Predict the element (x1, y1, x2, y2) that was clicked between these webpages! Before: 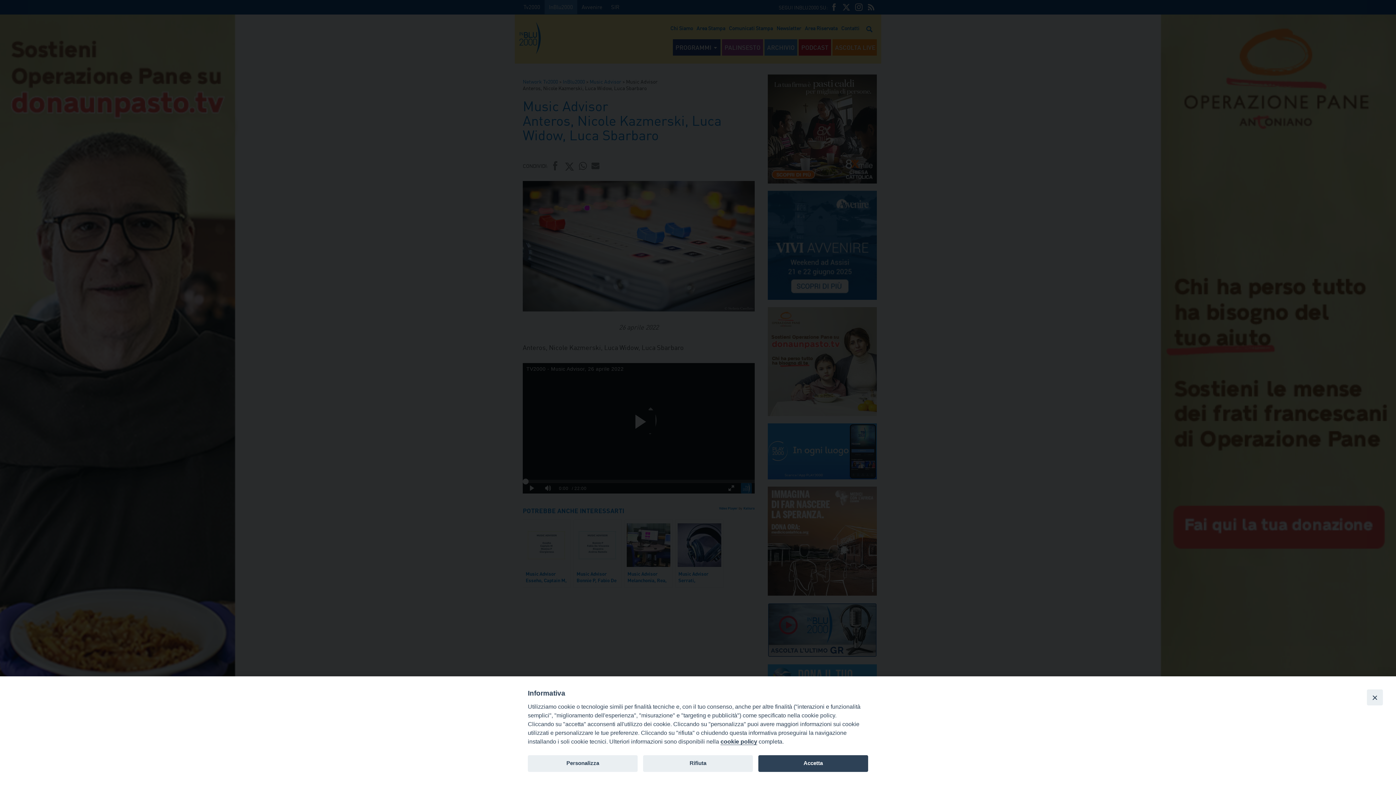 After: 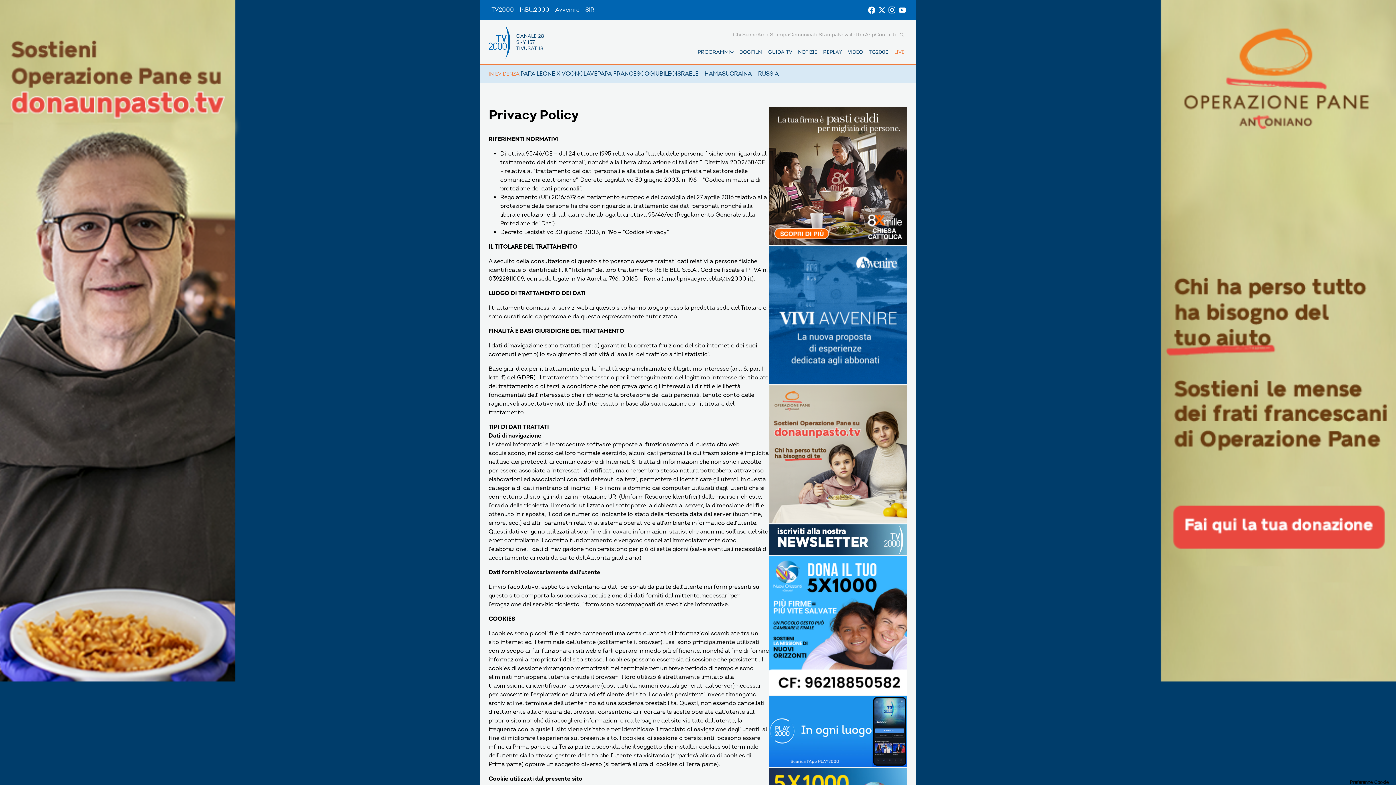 Action: label: cookie policy bbox: (720, 738, 757, 745)